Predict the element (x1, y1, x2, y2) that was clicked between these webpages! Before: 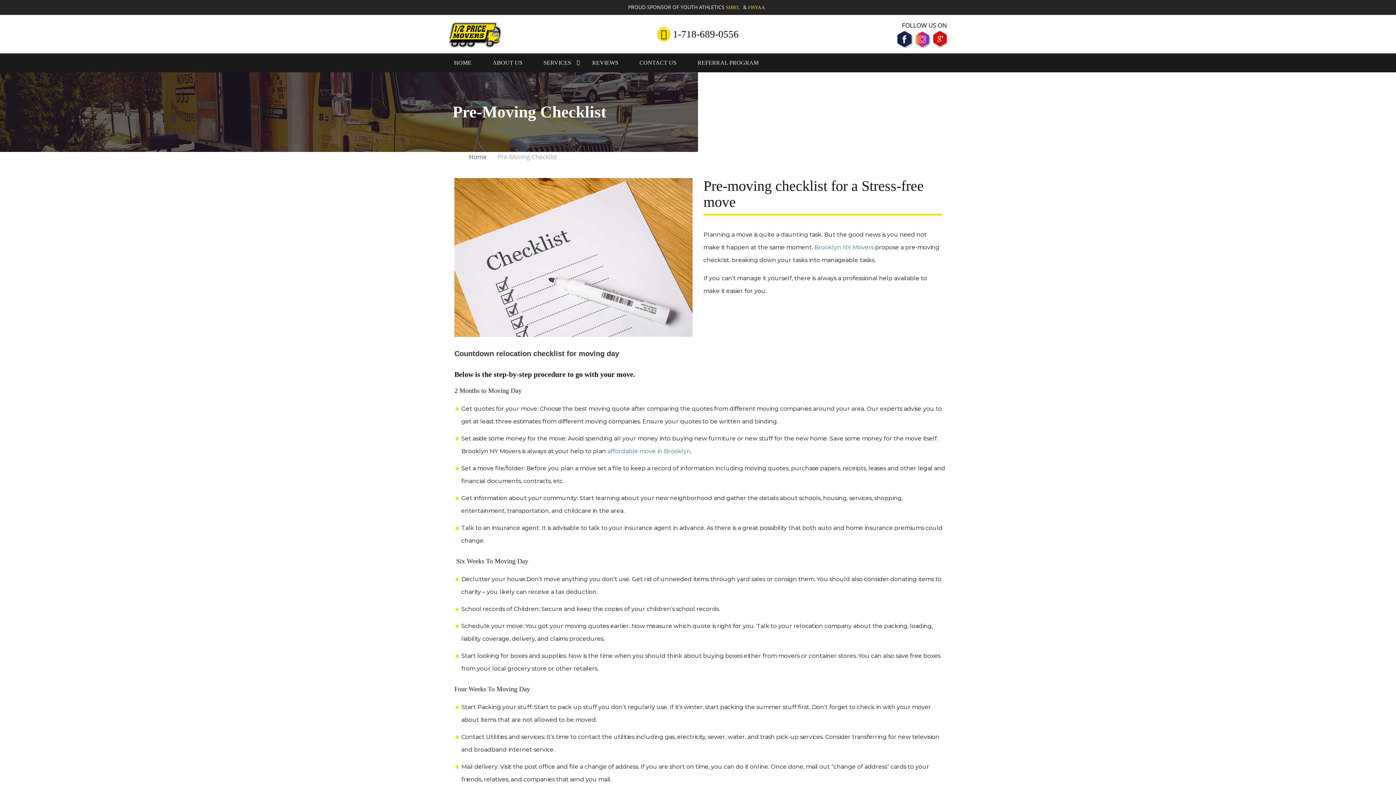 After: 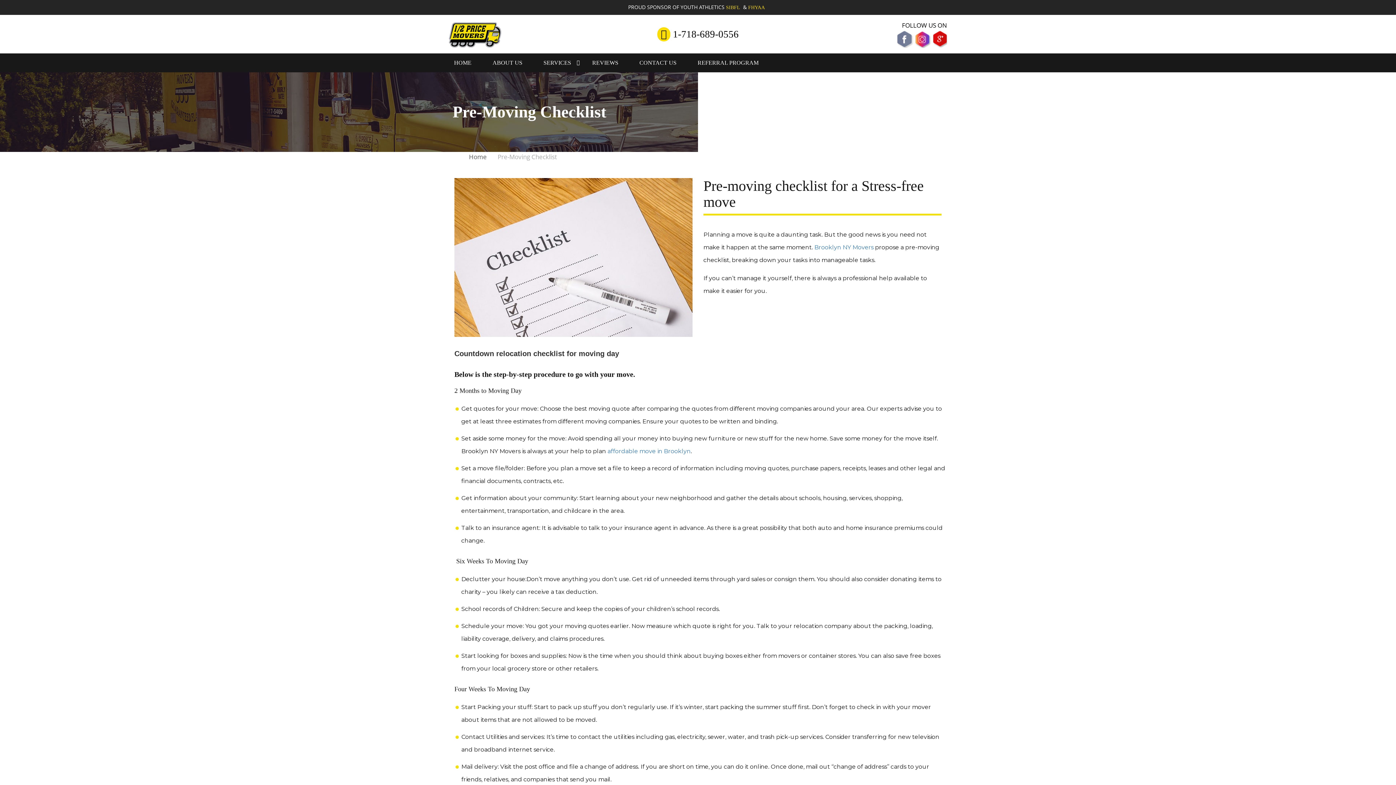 Action: label: f bbox: (897, 30, 913, 48)